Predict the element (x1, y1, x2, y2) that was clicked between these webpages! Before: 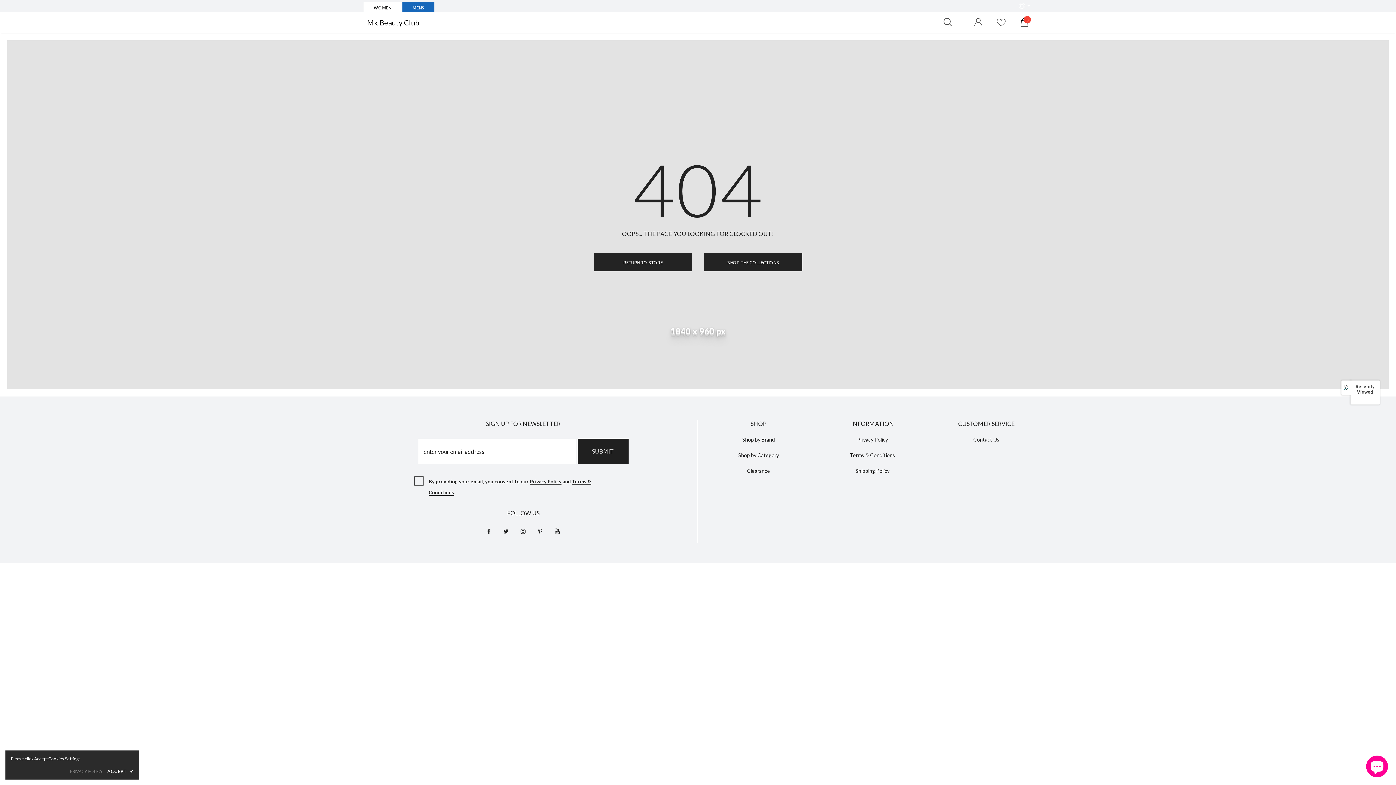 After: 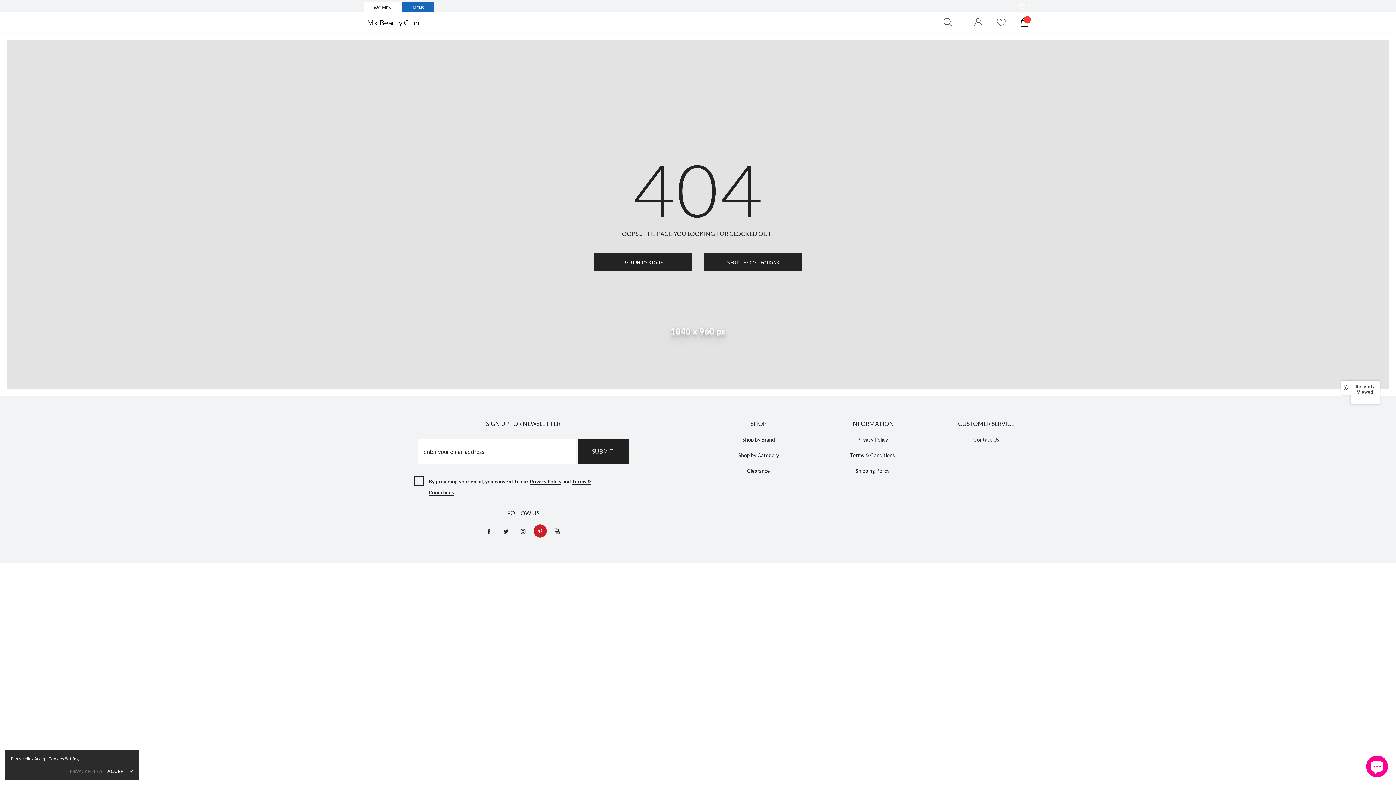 Action: bbox: (533, 524, 546, 537)